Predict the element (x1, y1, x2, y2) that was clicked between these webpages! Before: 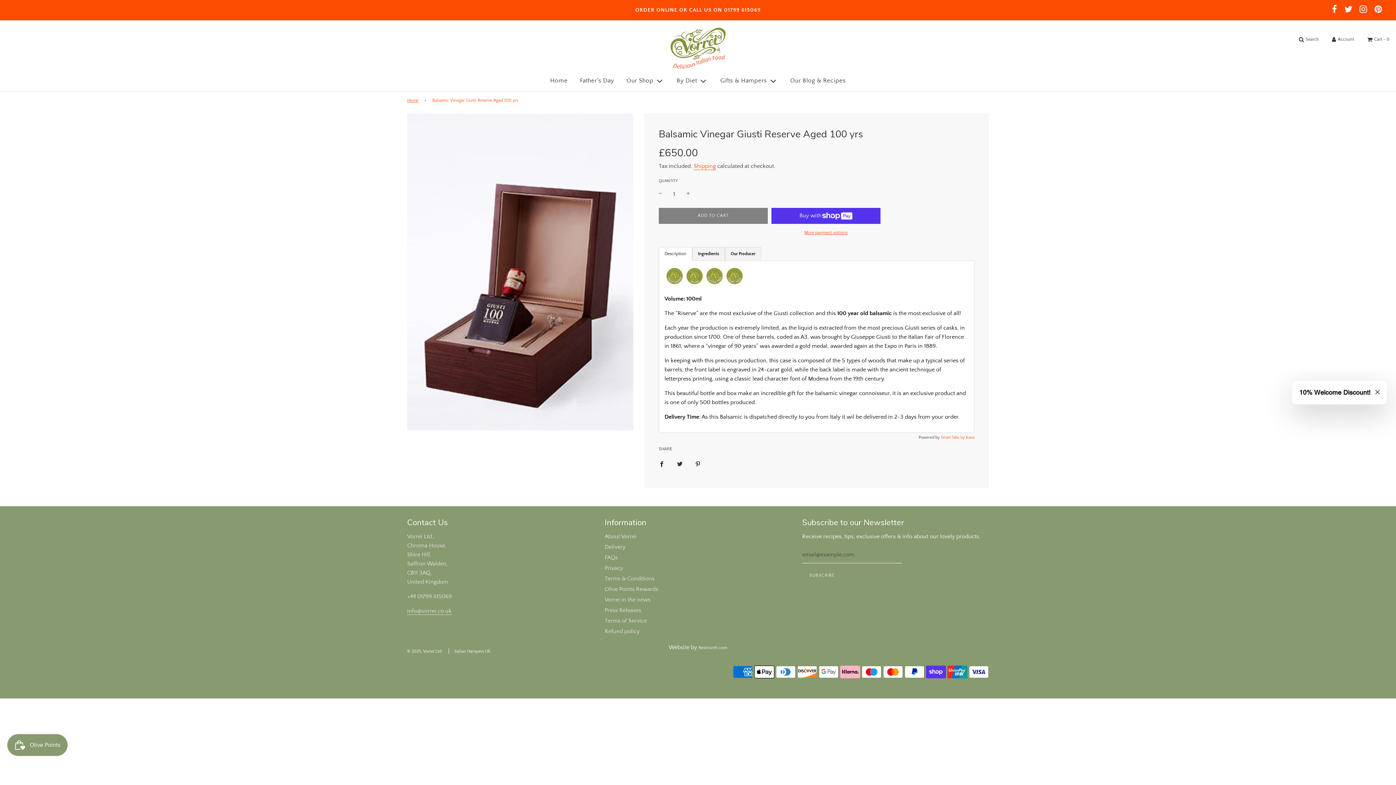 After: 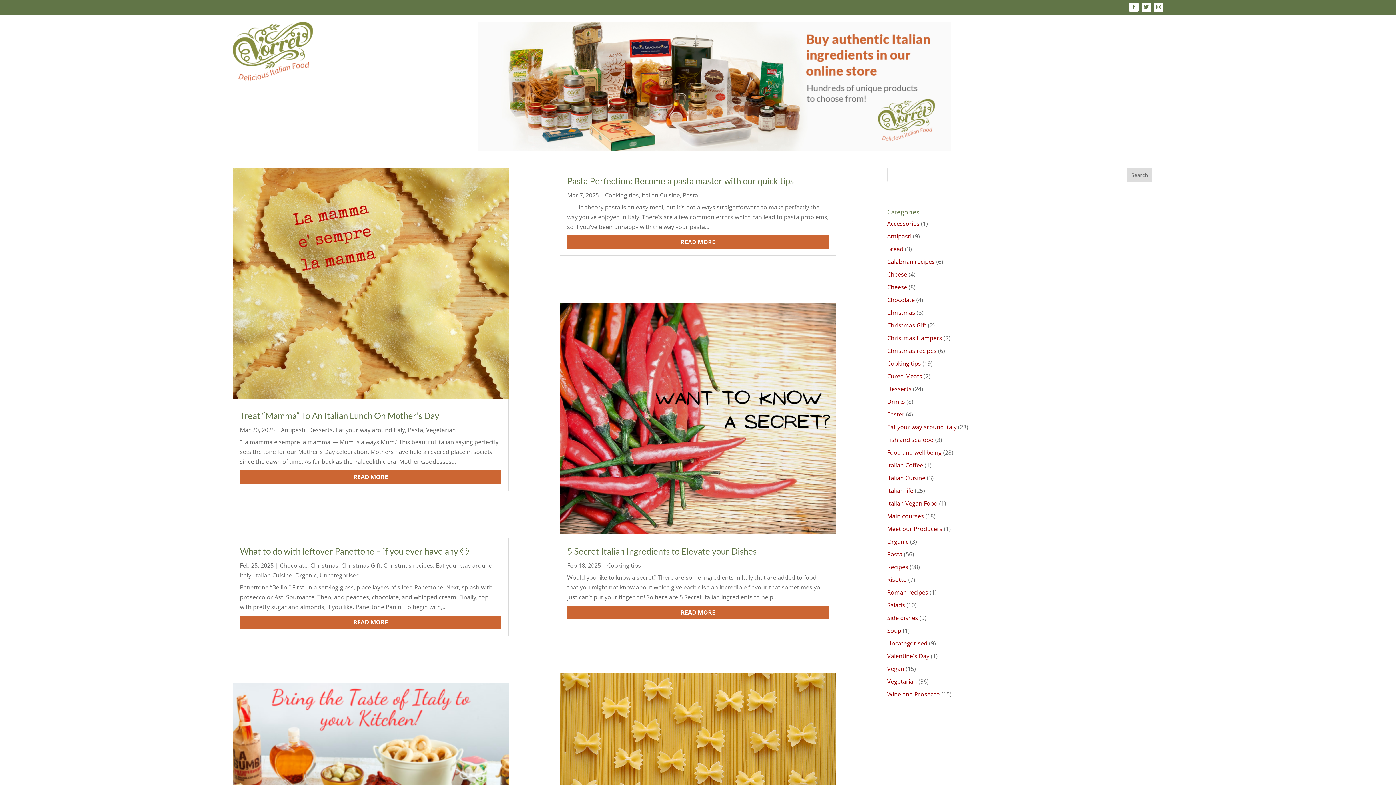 Action: bbox: (784, 70, 851, 91) label: Our Blog & Recipes